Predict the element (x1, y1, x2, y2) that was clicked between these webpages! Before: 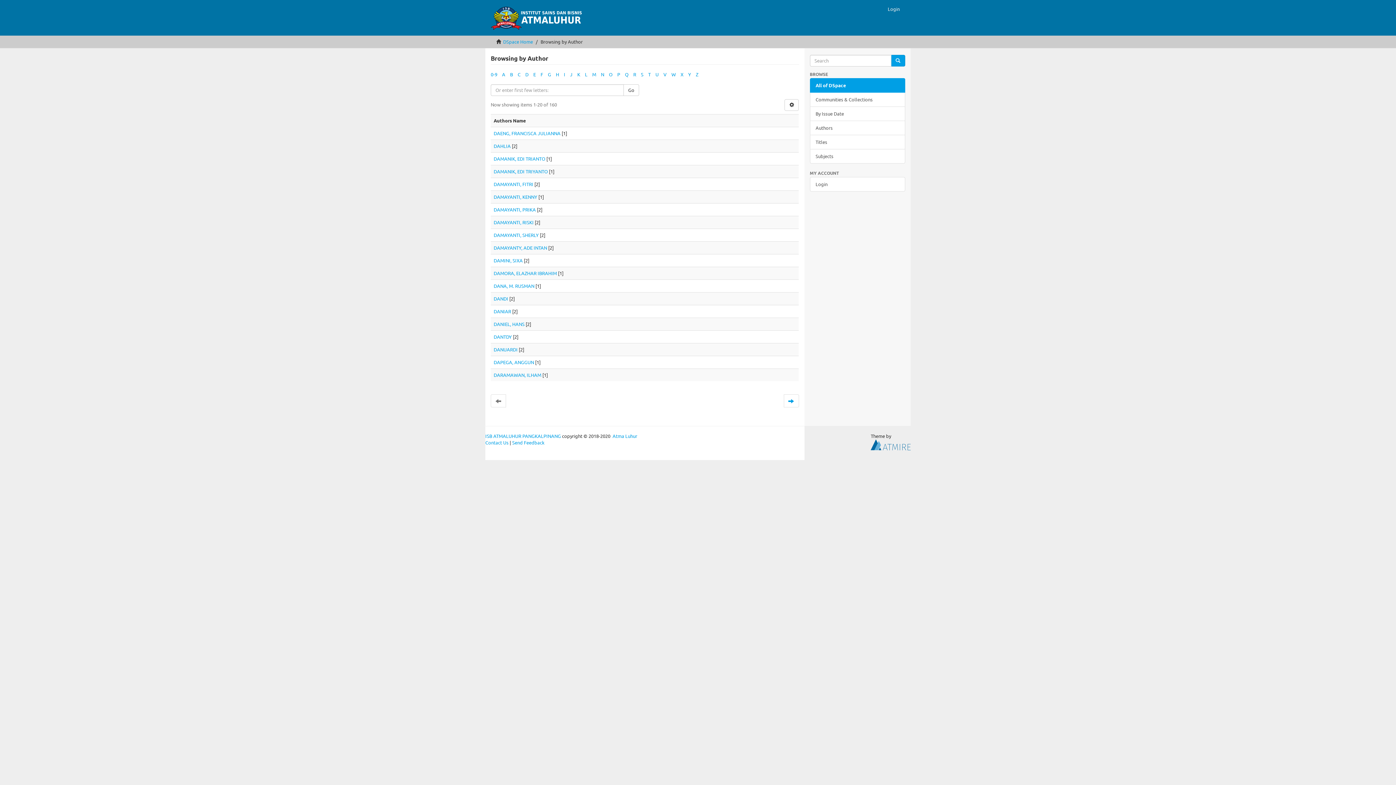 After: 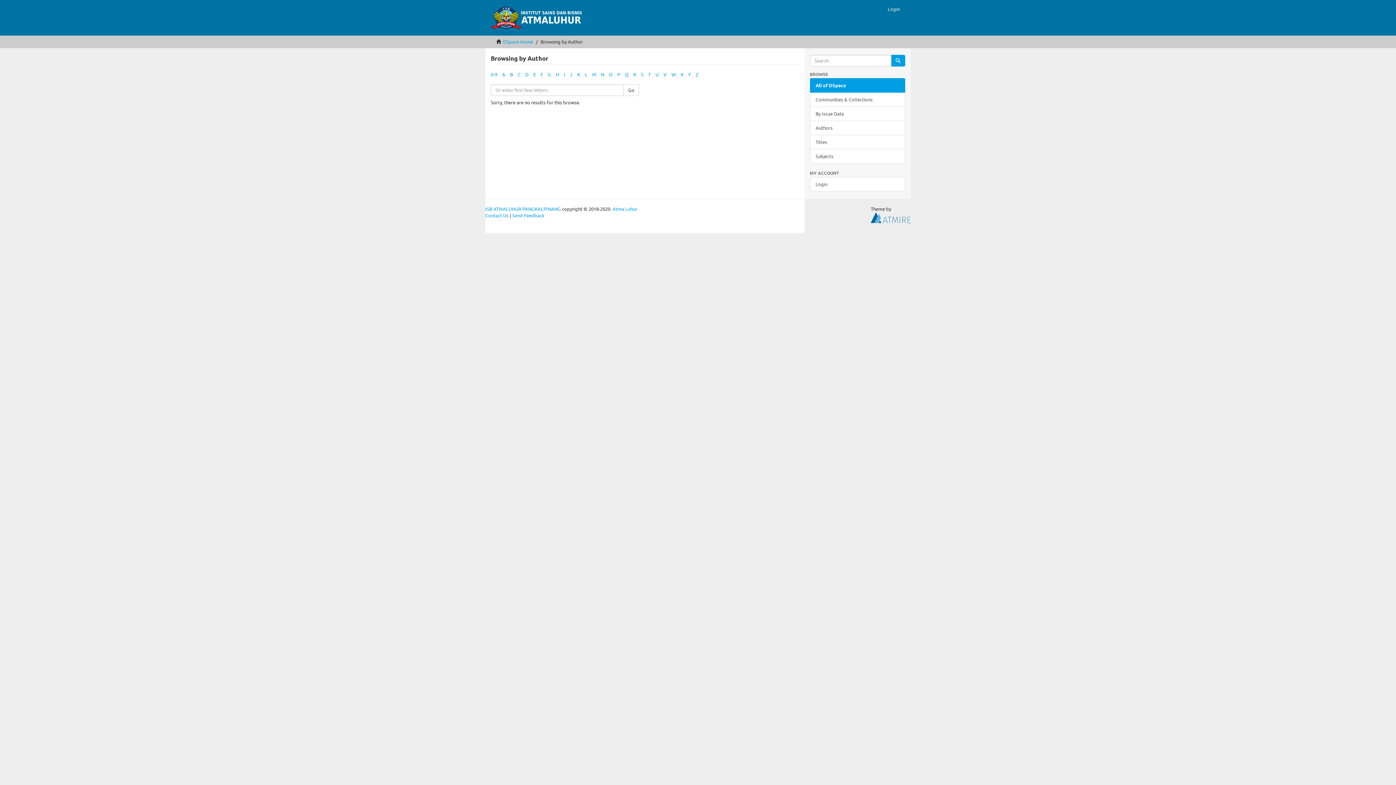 Action: label: X bbox: (680, 71, 683, 77)